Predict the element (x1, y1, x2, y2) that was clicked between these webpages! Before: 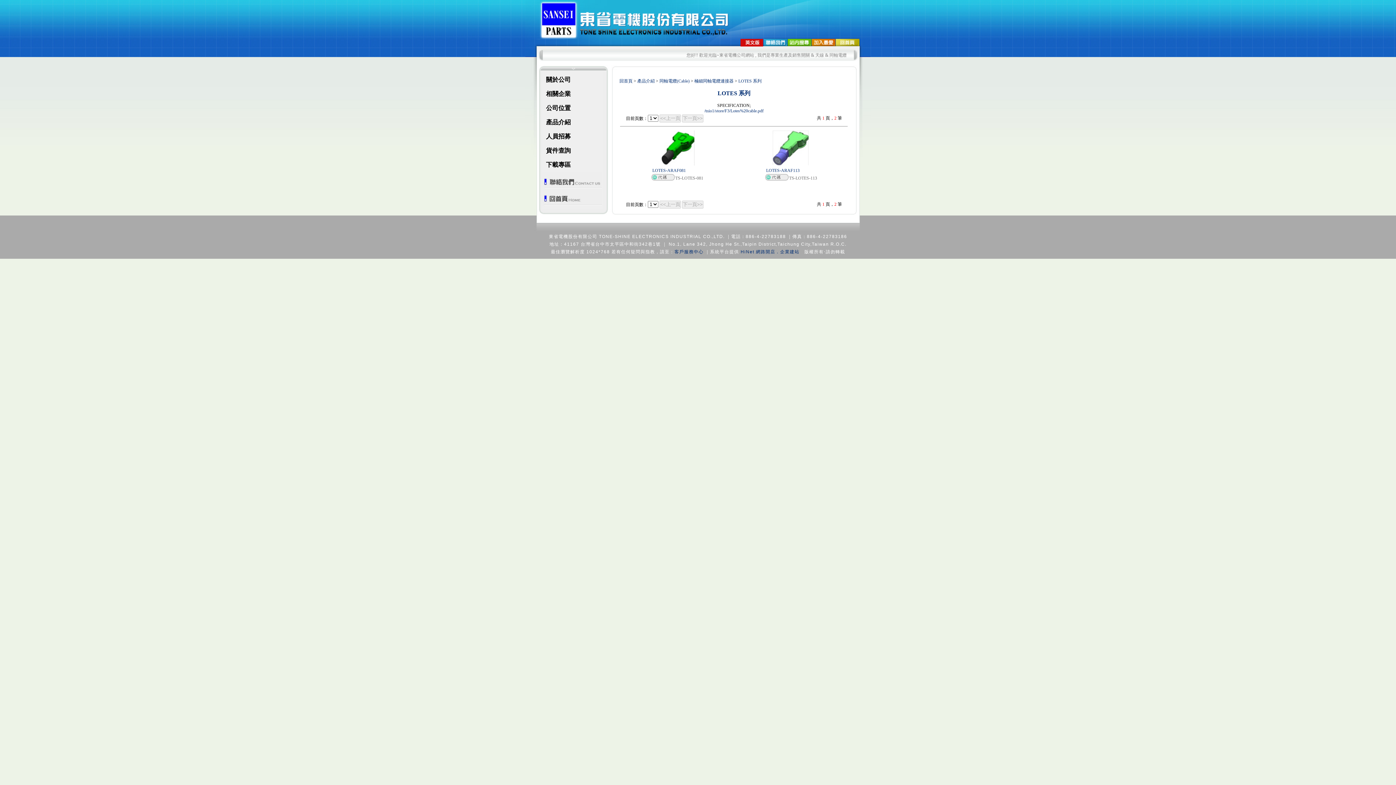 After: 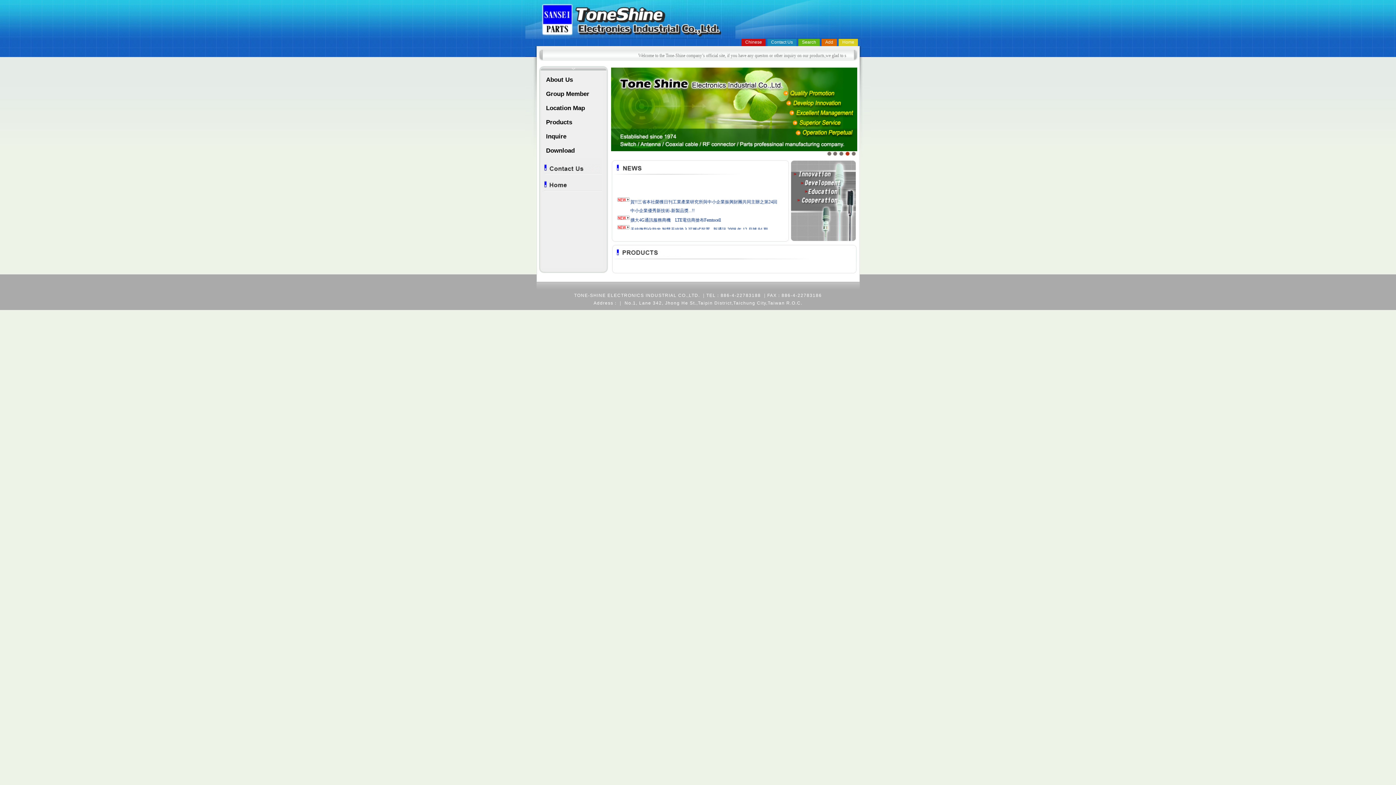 Action: bbox: (740, 42, 763, 47)